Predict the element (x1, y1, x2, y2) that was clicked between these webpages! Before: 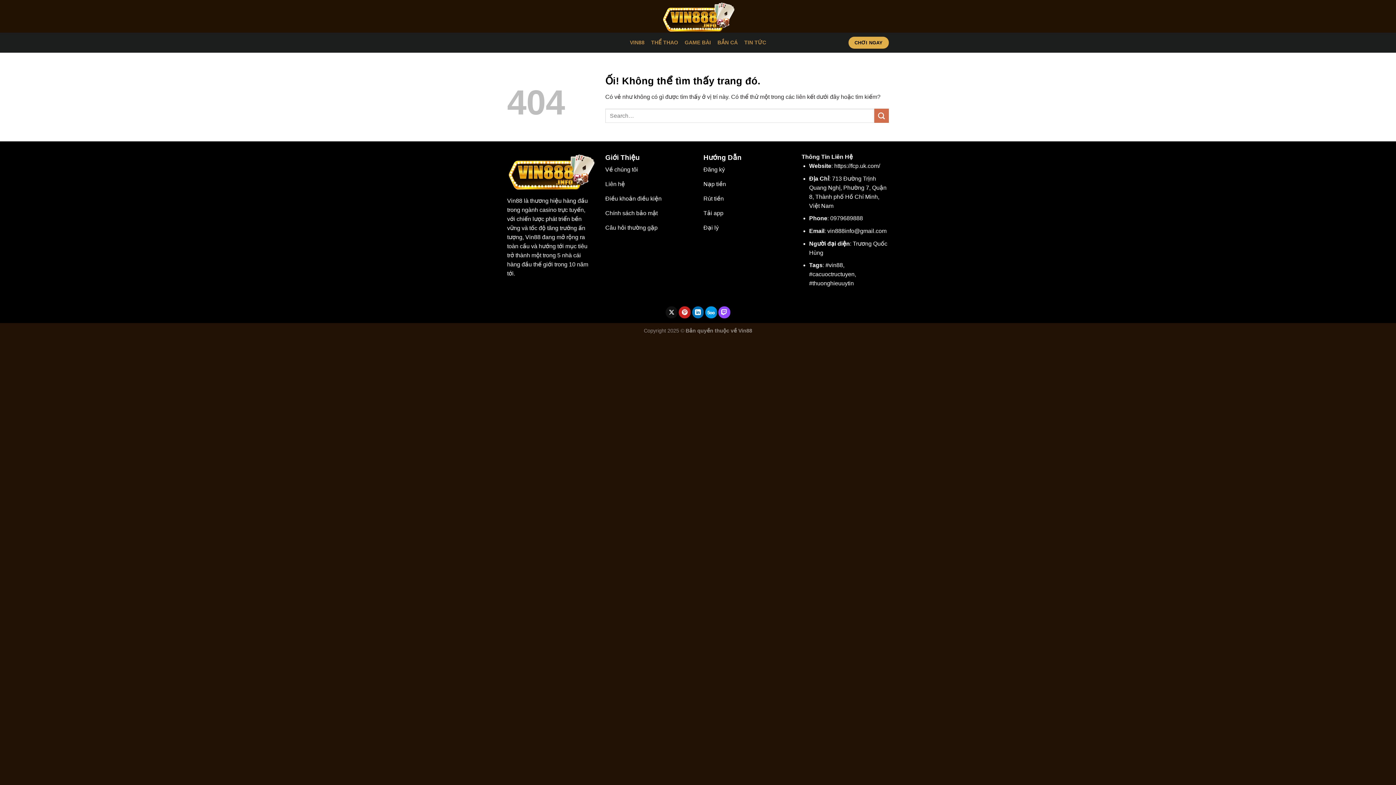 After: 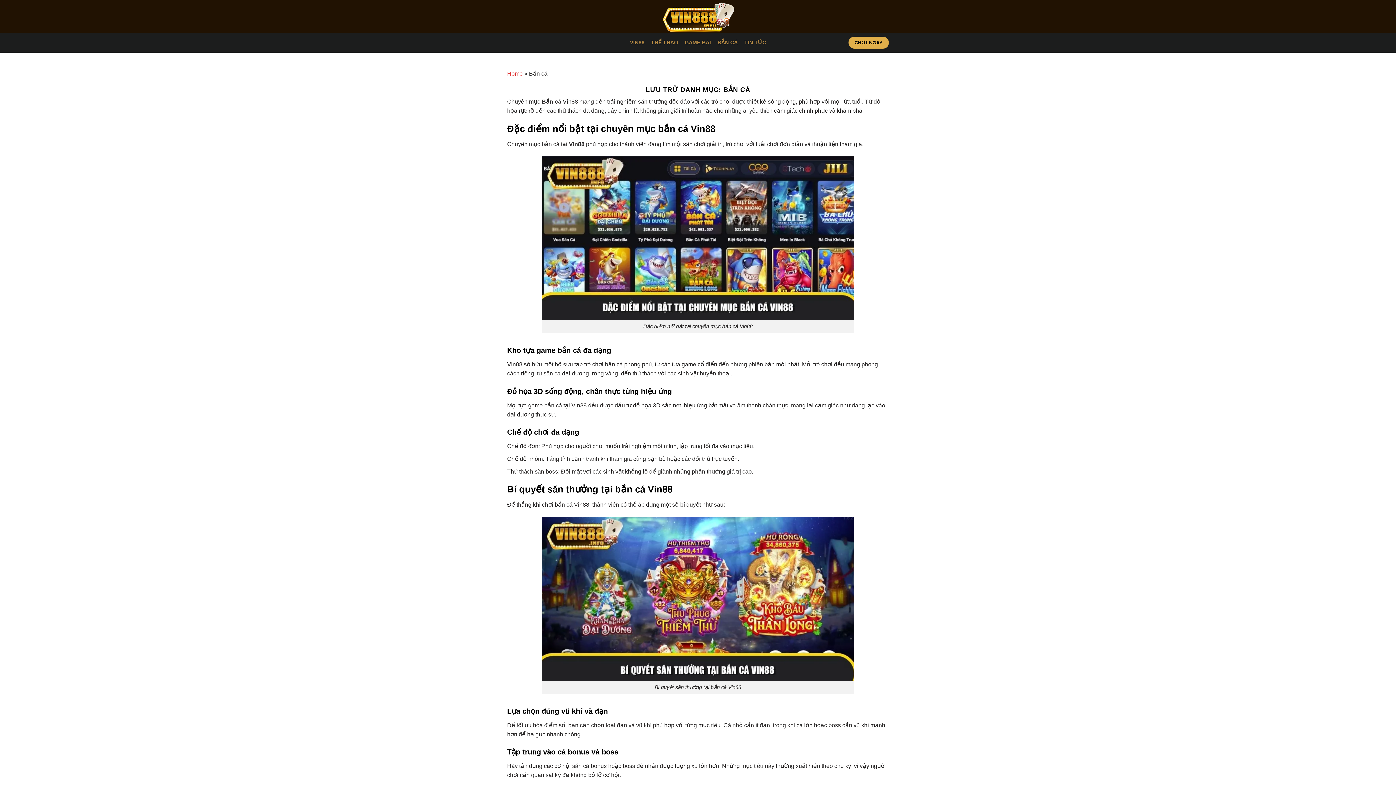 Action: bbox: (717, 34, 737, 50) label: BẮN CÁ